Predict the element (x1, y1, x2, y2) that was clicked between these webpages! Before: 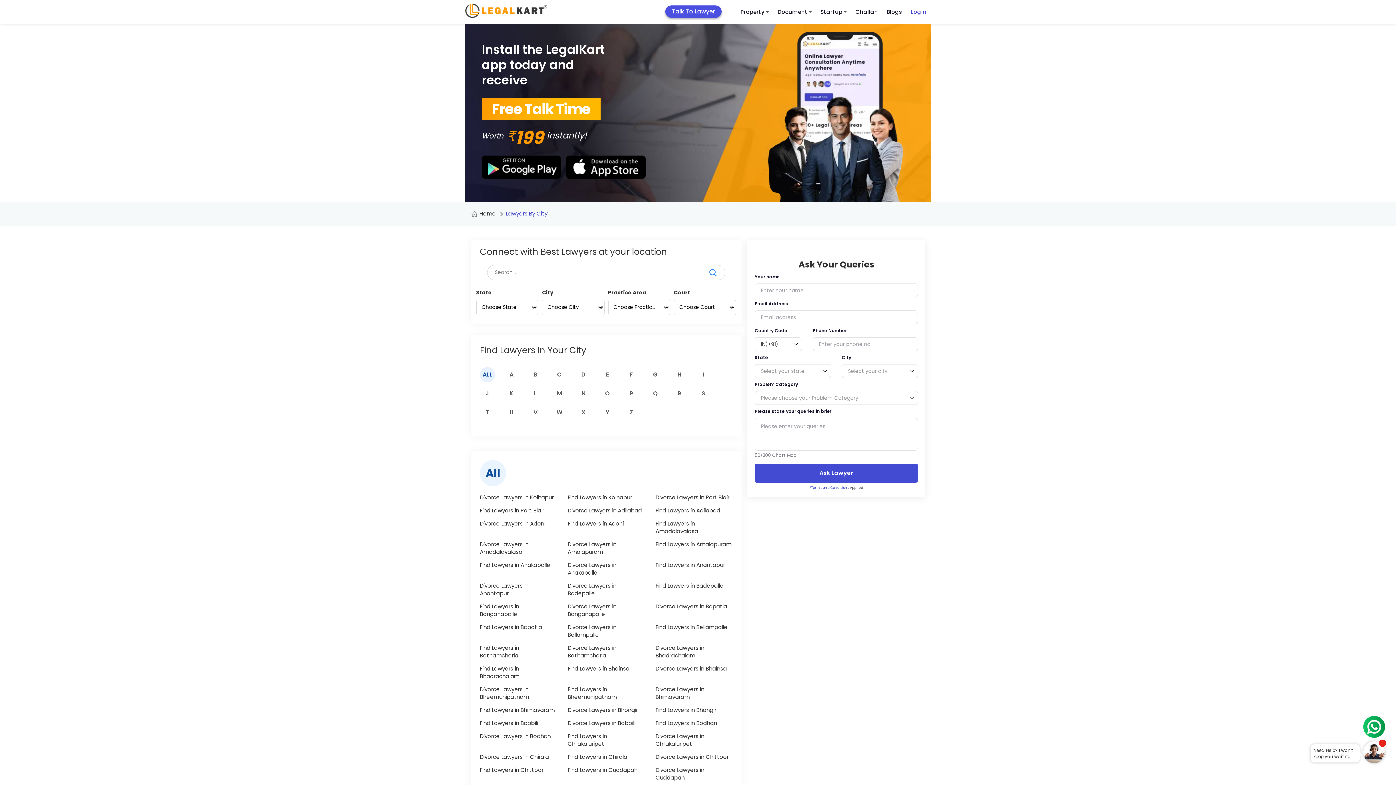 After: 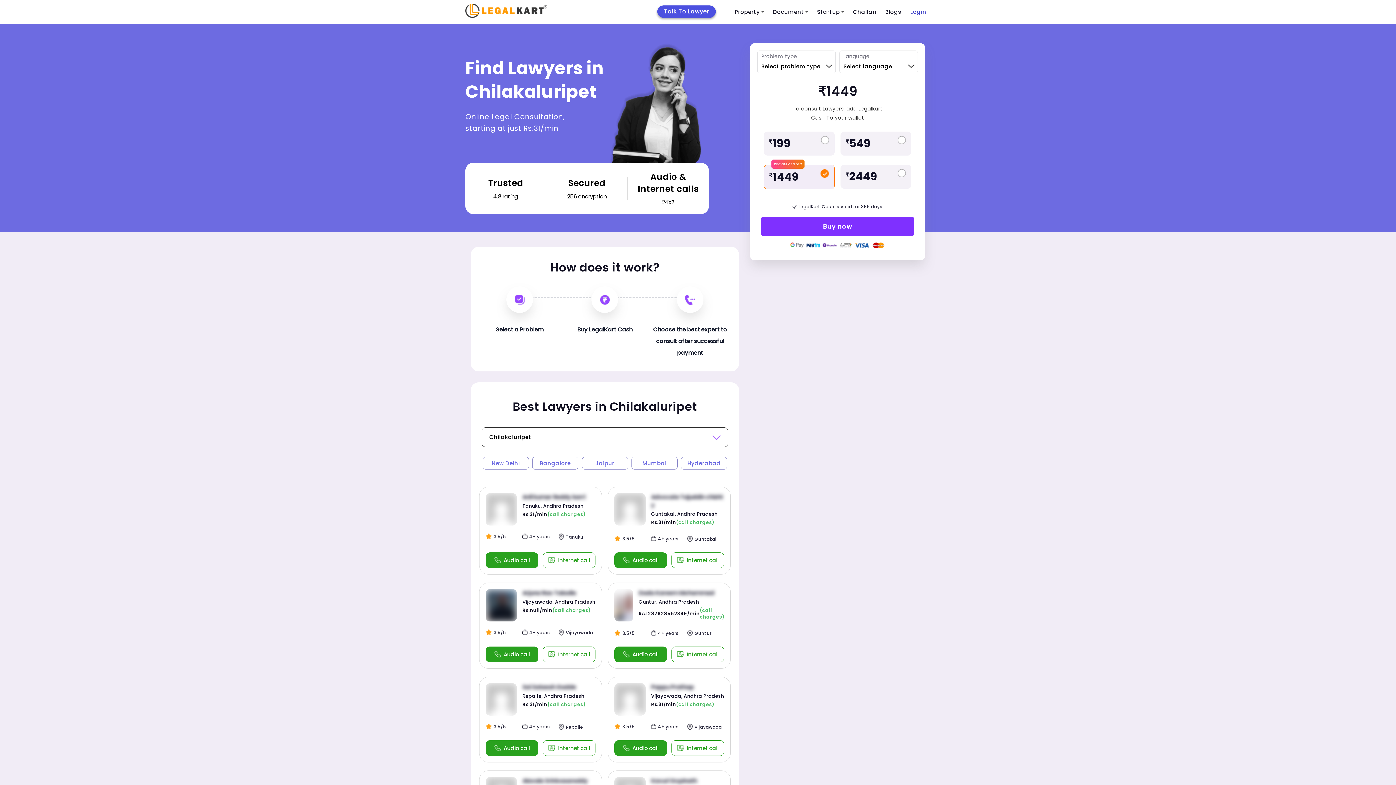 Action: label: Find Lawyers in Chilakaluripet bbox: (567, 732, 644, 747)